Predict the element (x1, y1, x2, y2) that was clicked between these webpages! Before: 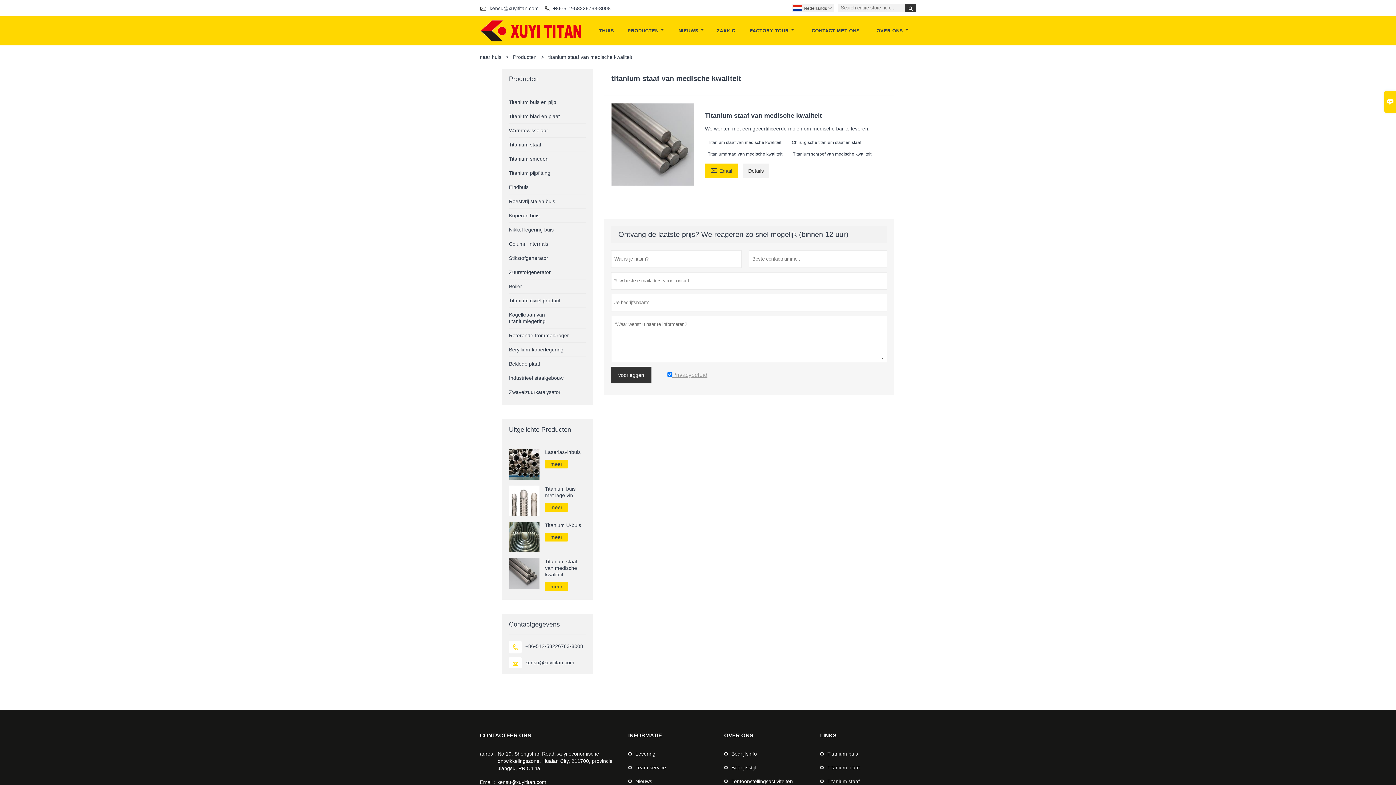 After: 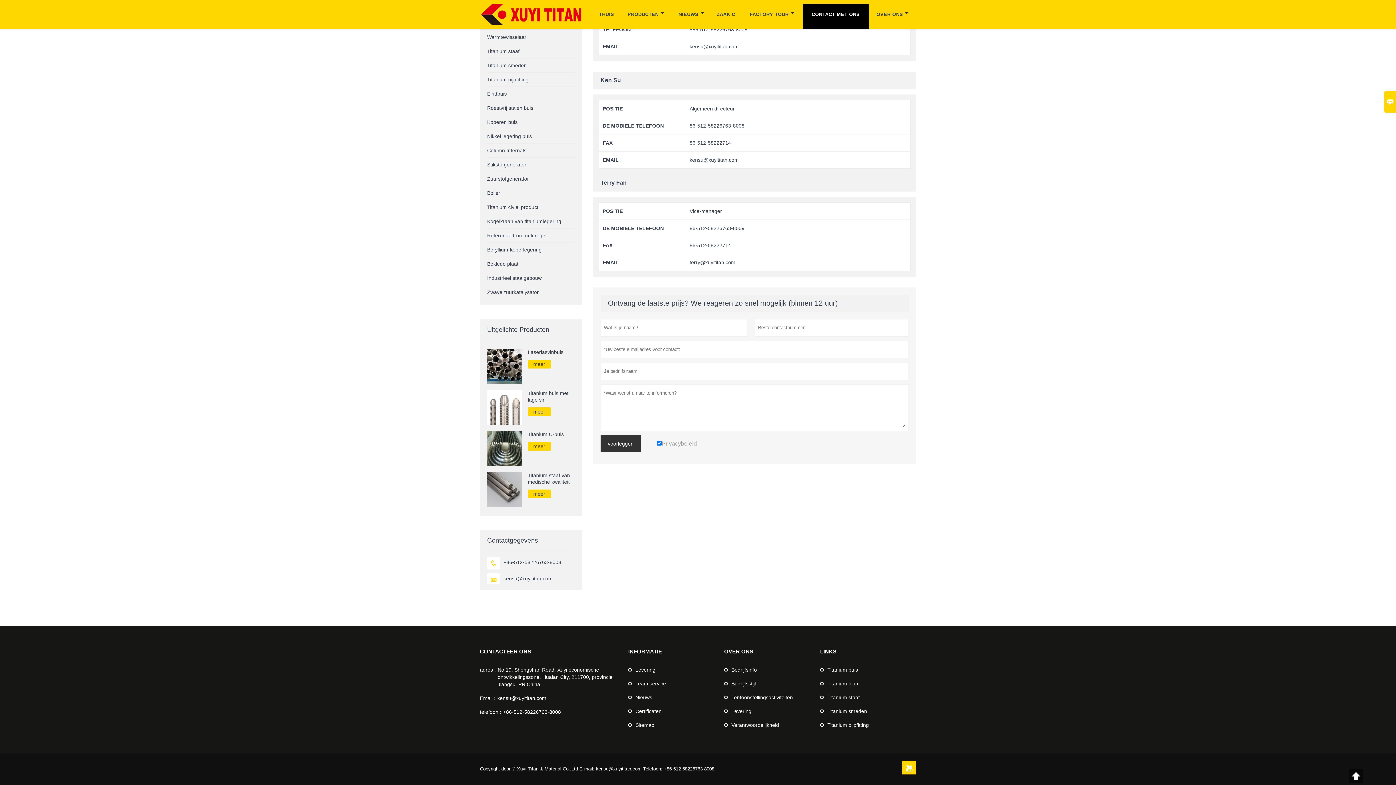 Action: label: kensu@xuyititan.com bbox: (497, 778, 546, 786)